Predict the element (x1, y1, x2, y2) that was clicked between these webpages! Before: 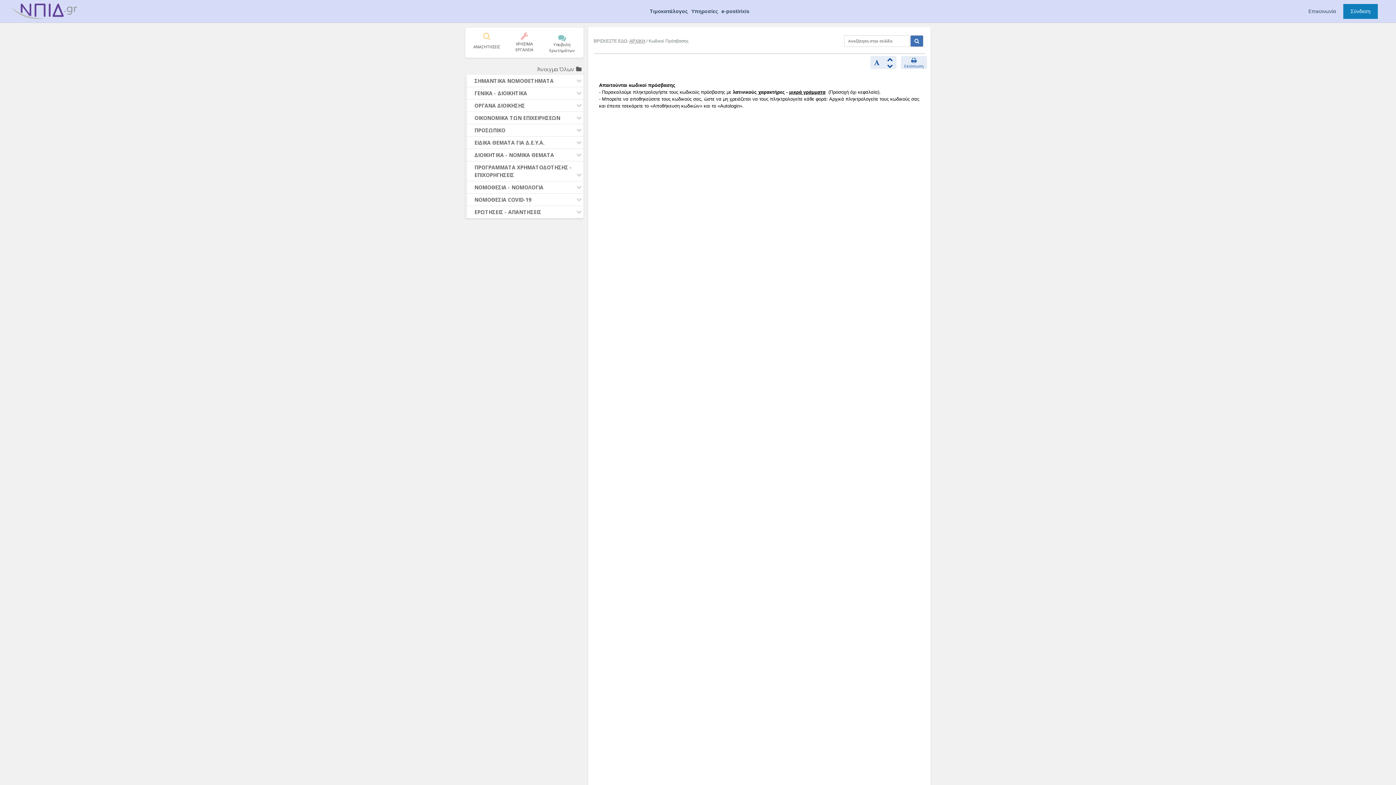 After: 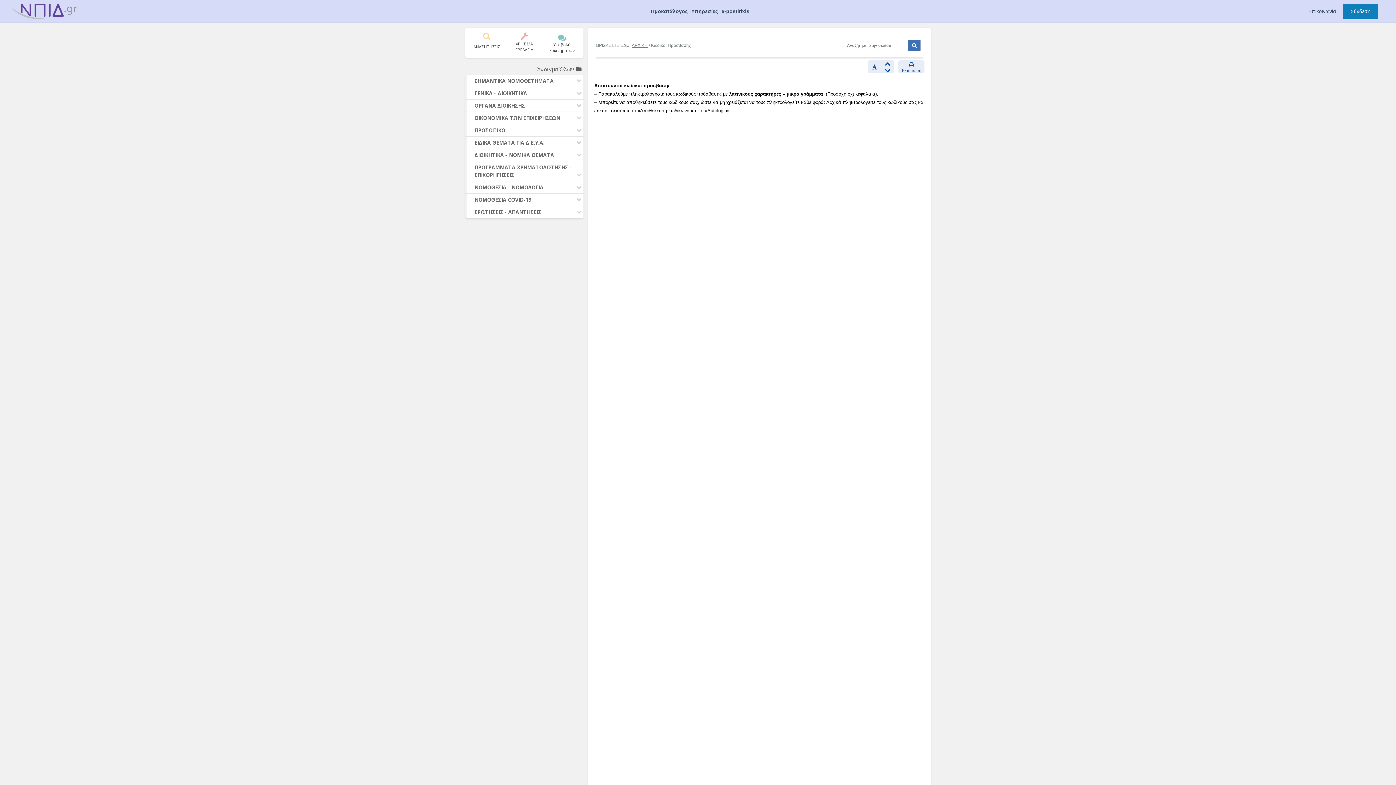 Action: bbox: (721, 8, 749, 14) label: e-postirixis